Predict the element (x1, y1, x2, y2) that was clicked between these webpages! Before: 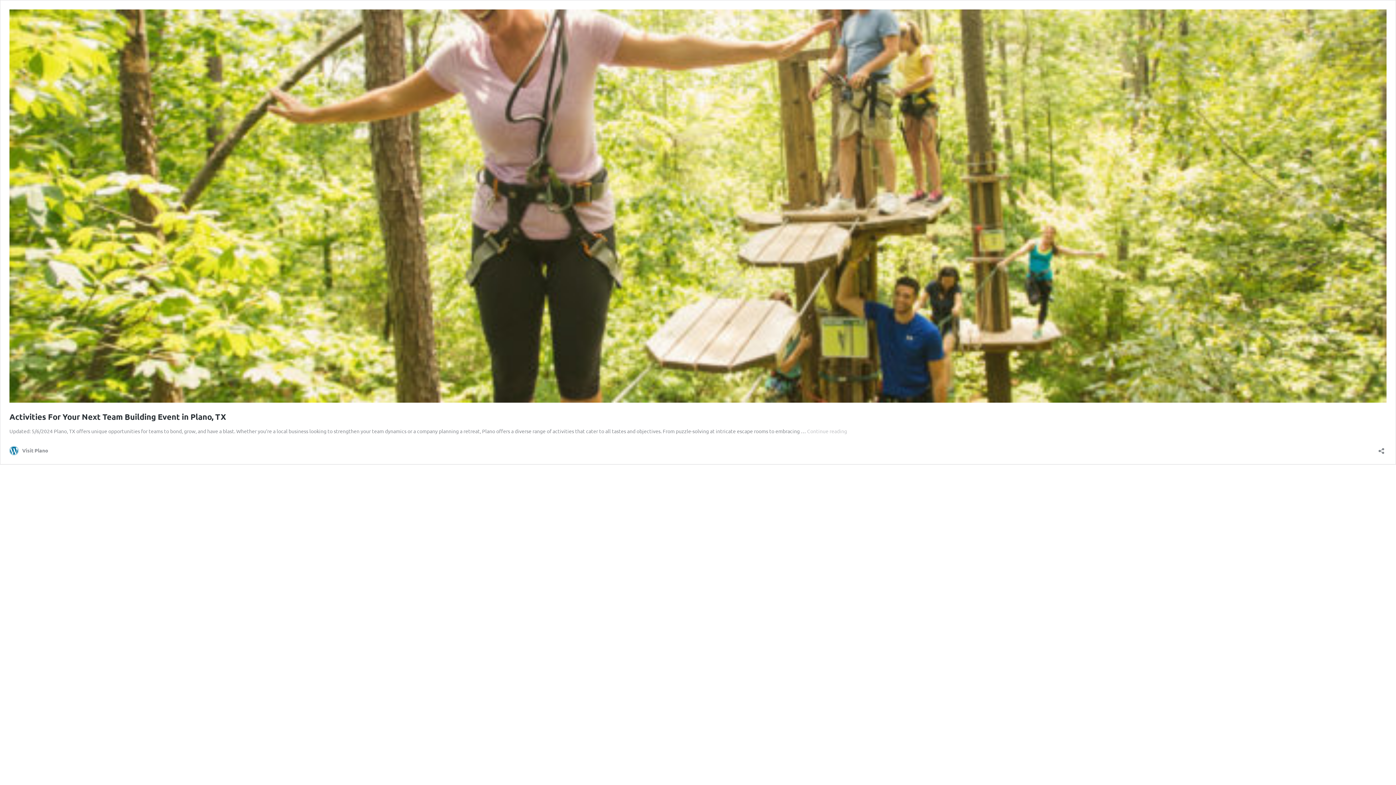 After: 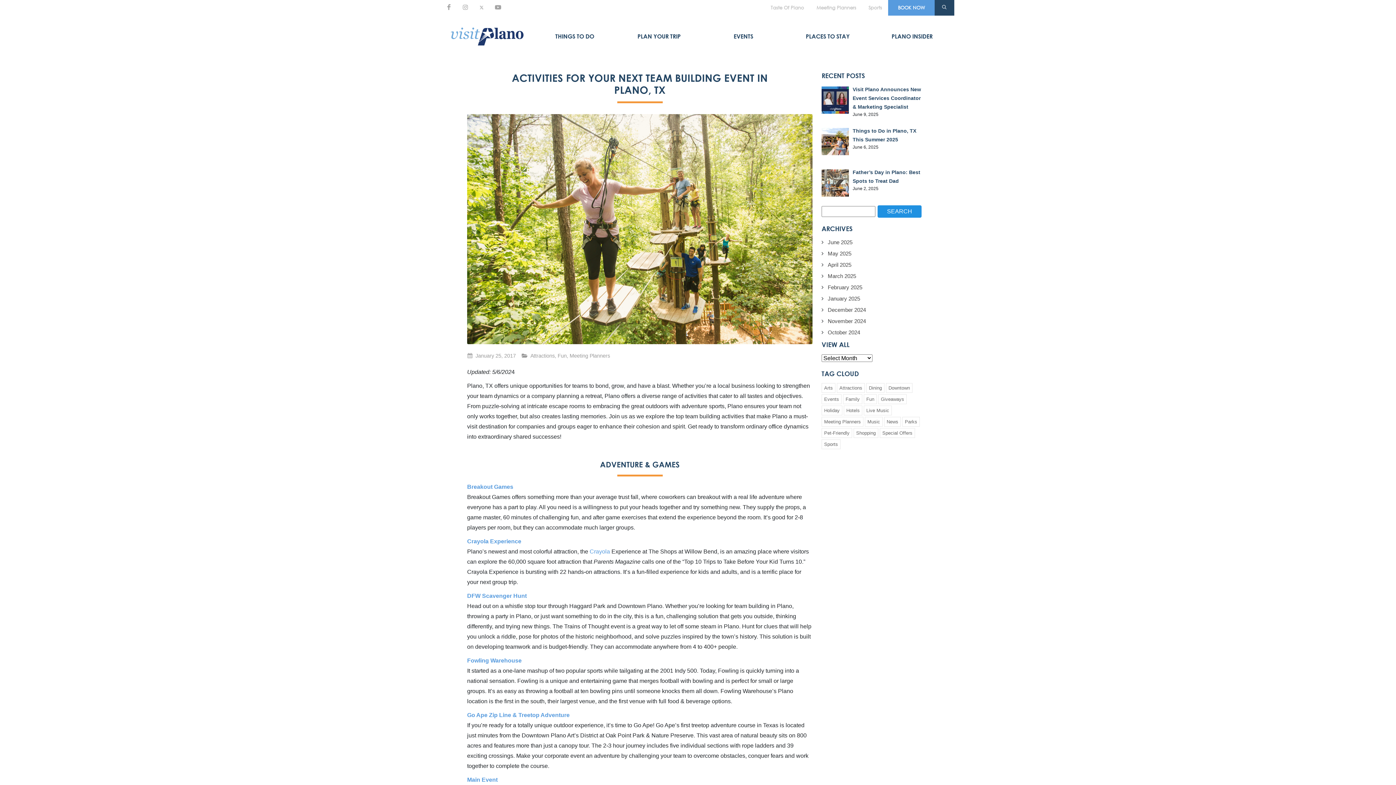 Action: bbox: (9, 397, 1386, 404)